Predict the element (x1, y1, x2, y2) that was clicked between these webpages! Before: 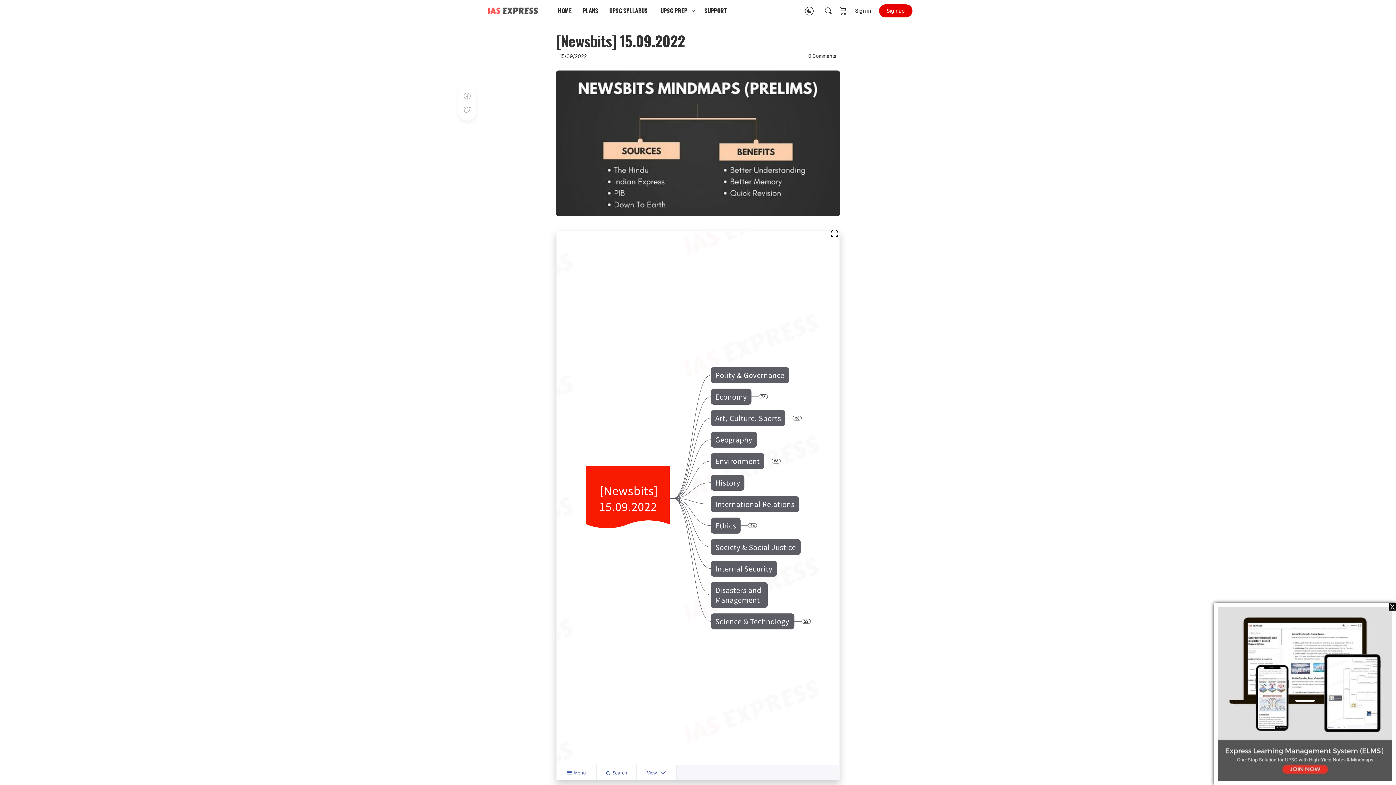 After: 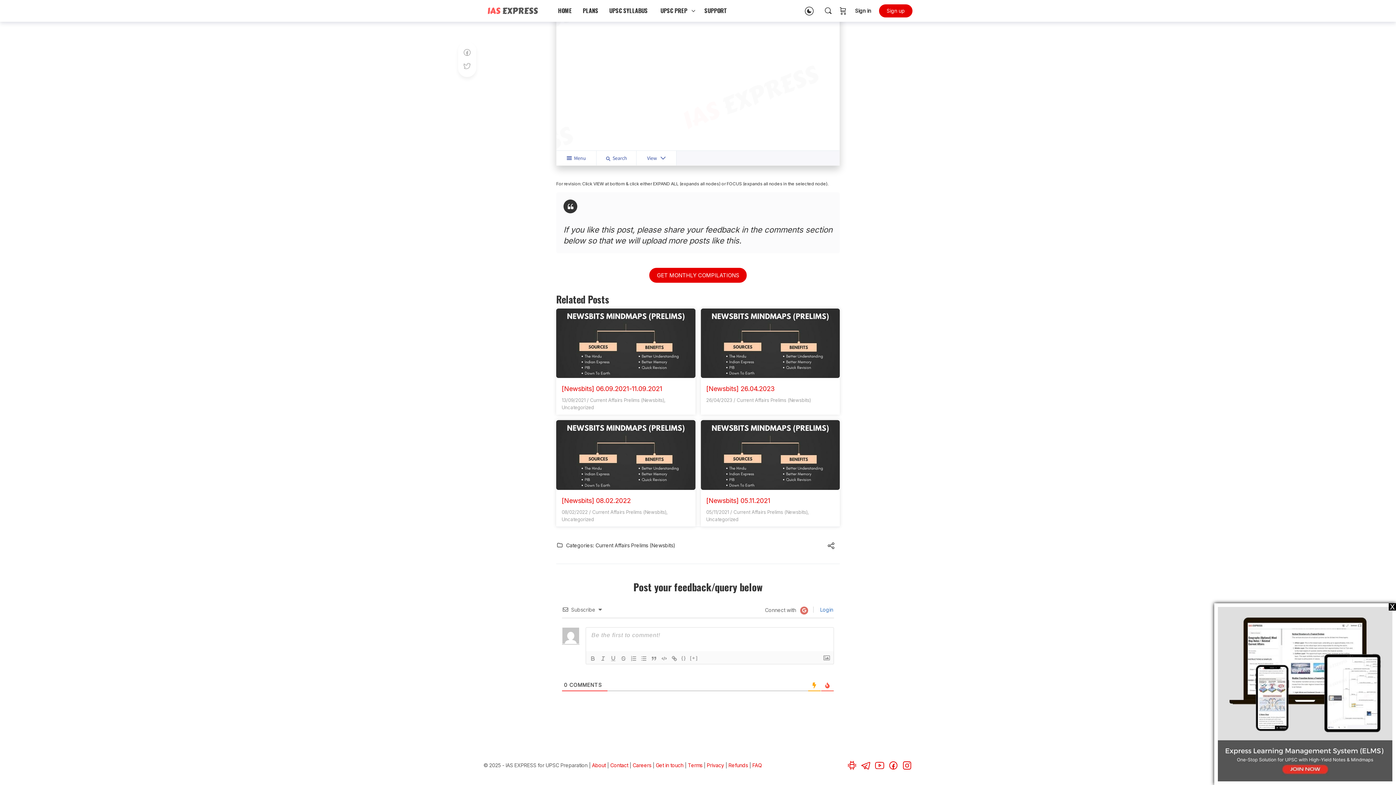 Action: label: 0 Comments bbox: (804, 50, 840, 61)